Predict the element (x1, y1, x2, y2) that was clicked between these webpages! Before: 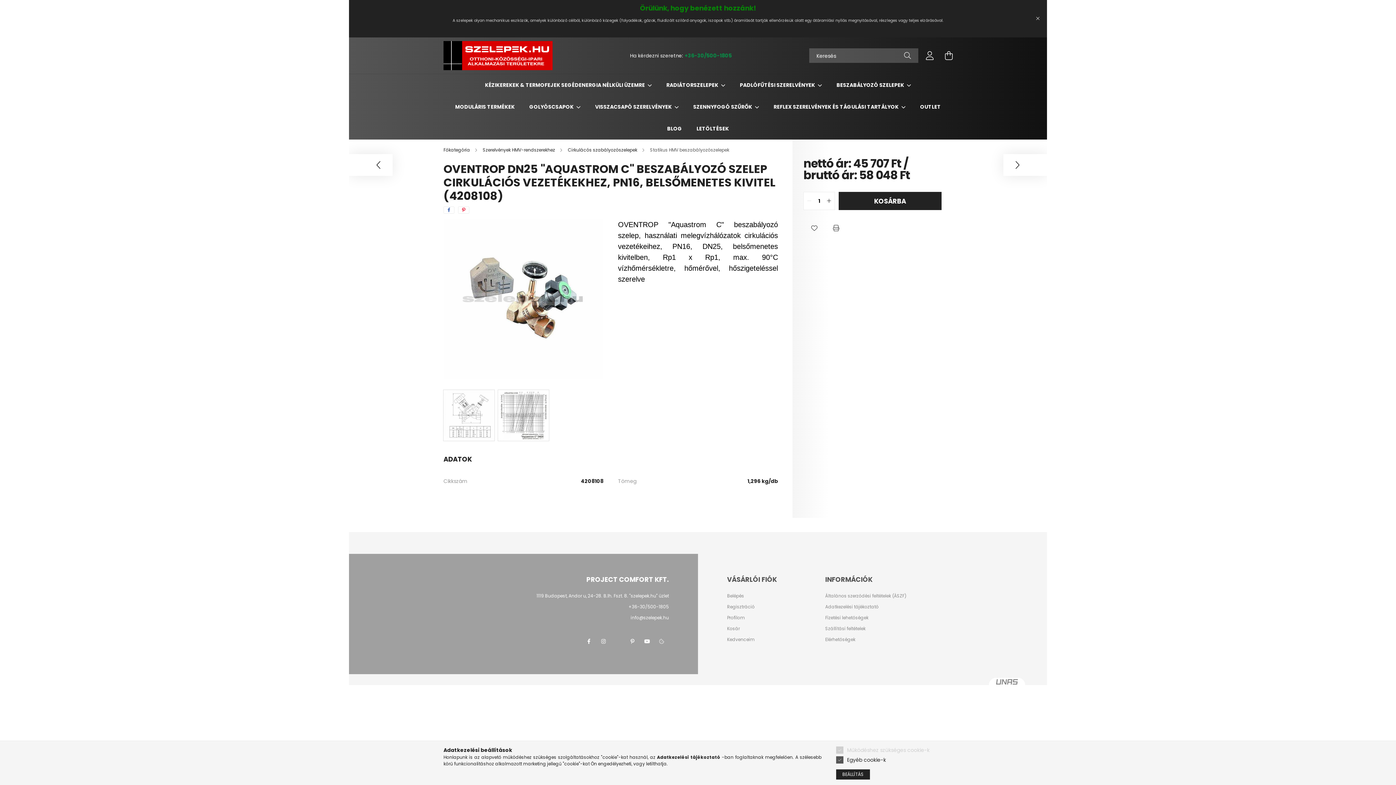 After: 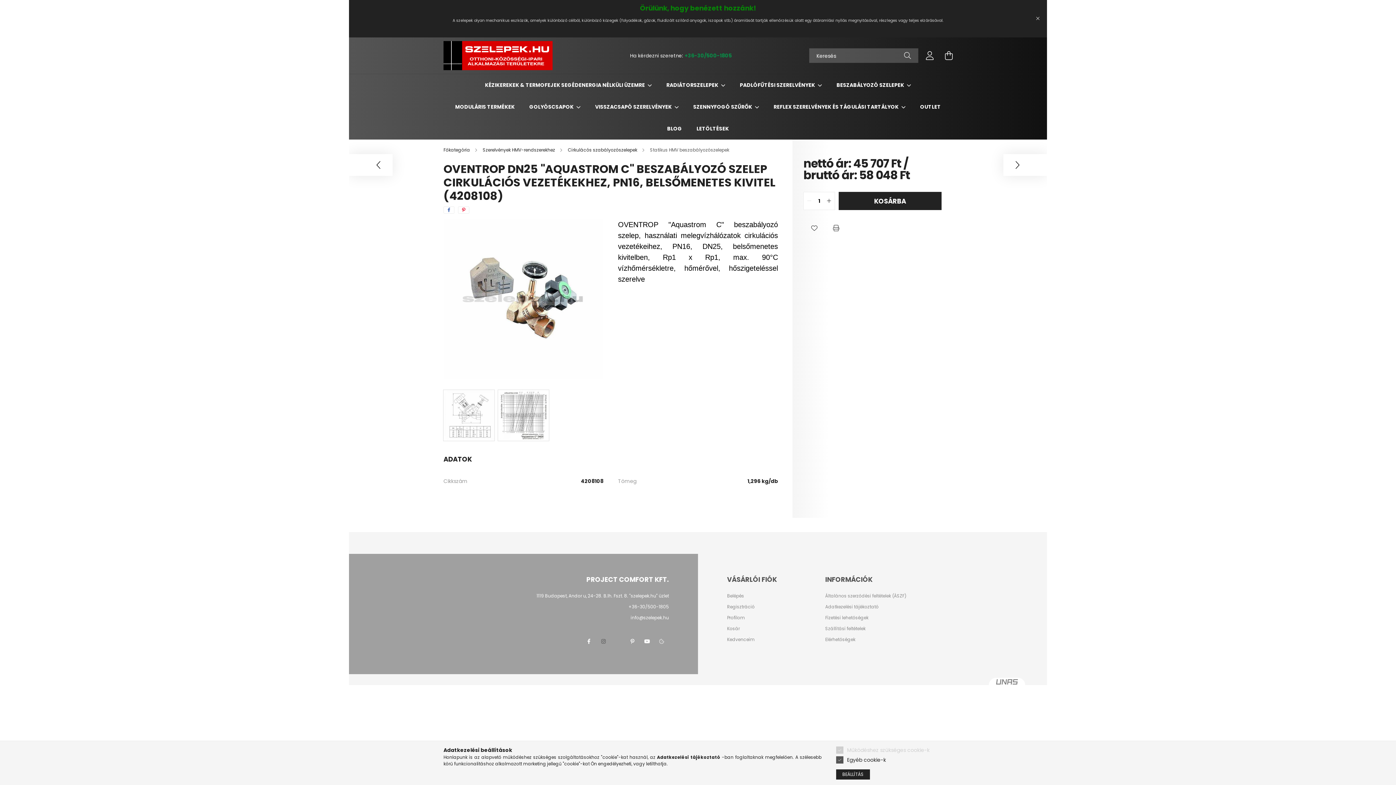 Action: label: instagram bbox: (596, 634, 610, 649)